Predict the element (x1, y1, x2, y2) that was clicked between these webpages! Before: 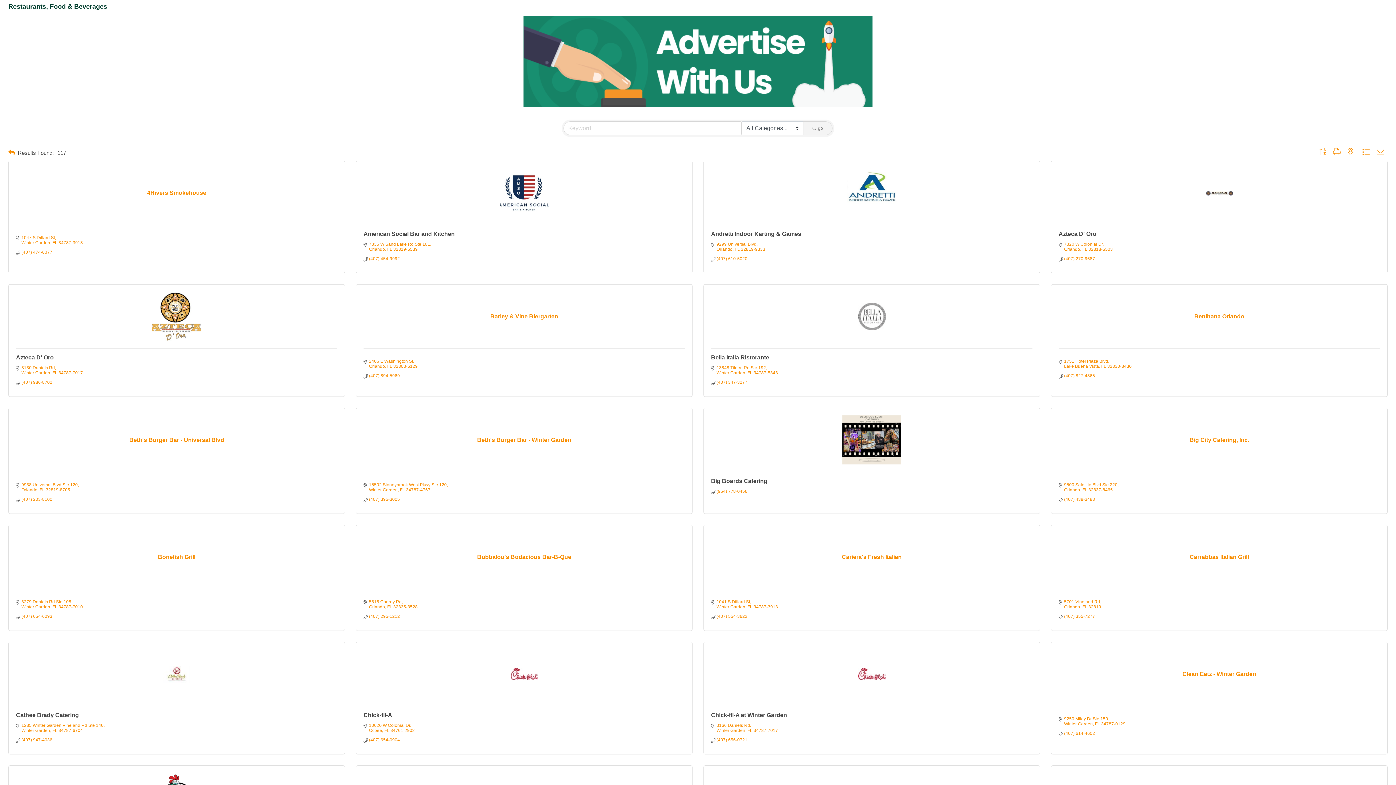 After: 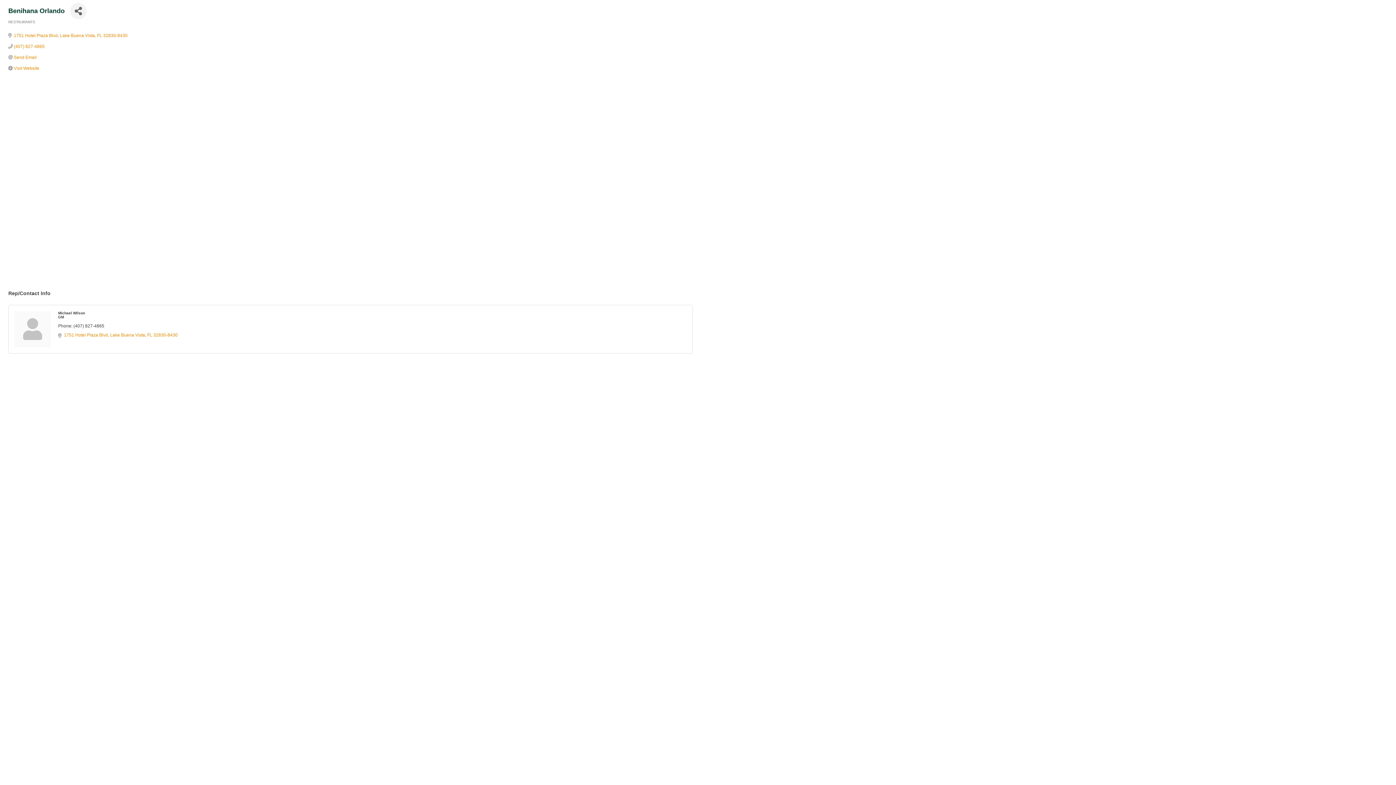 Action: label: Benihana Orlando bbox: (1058, 313, 1380, 319)